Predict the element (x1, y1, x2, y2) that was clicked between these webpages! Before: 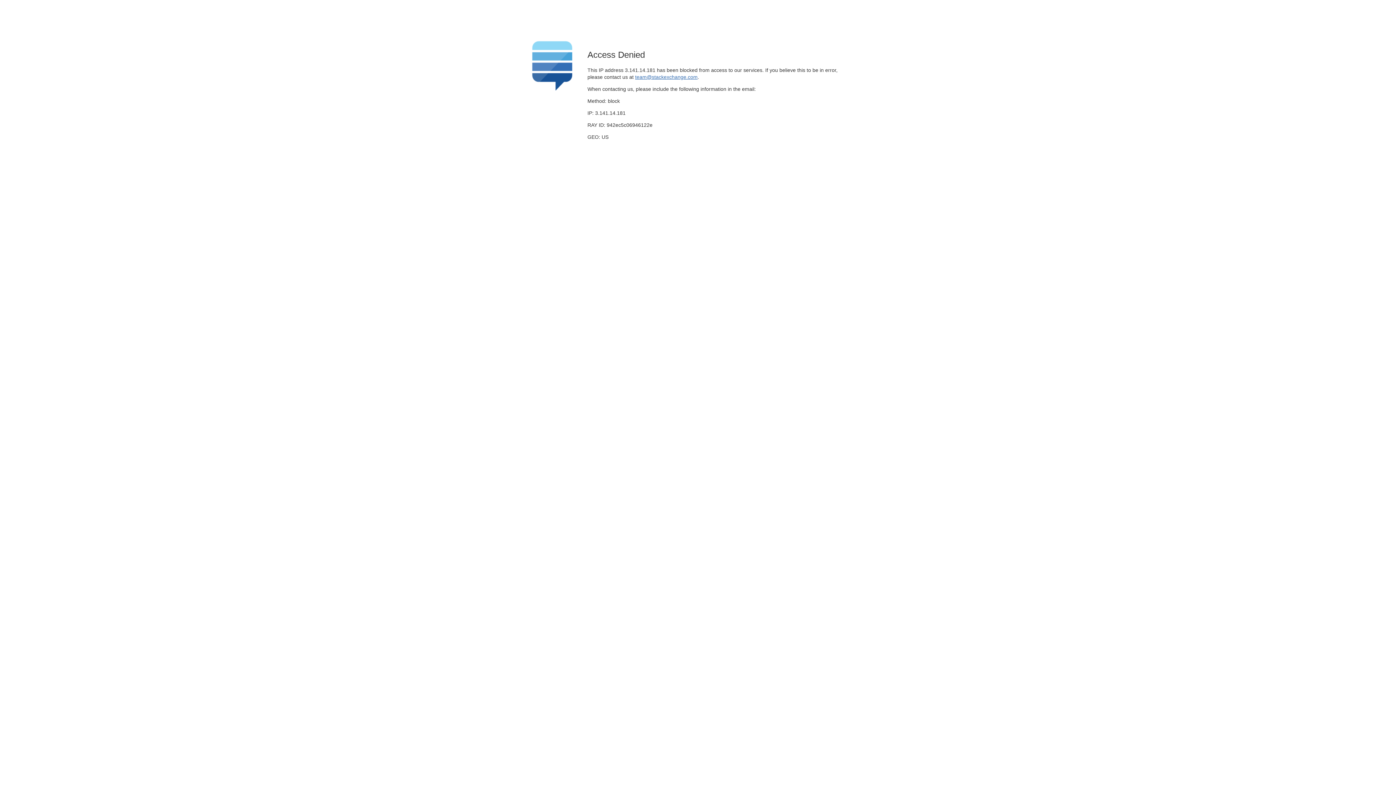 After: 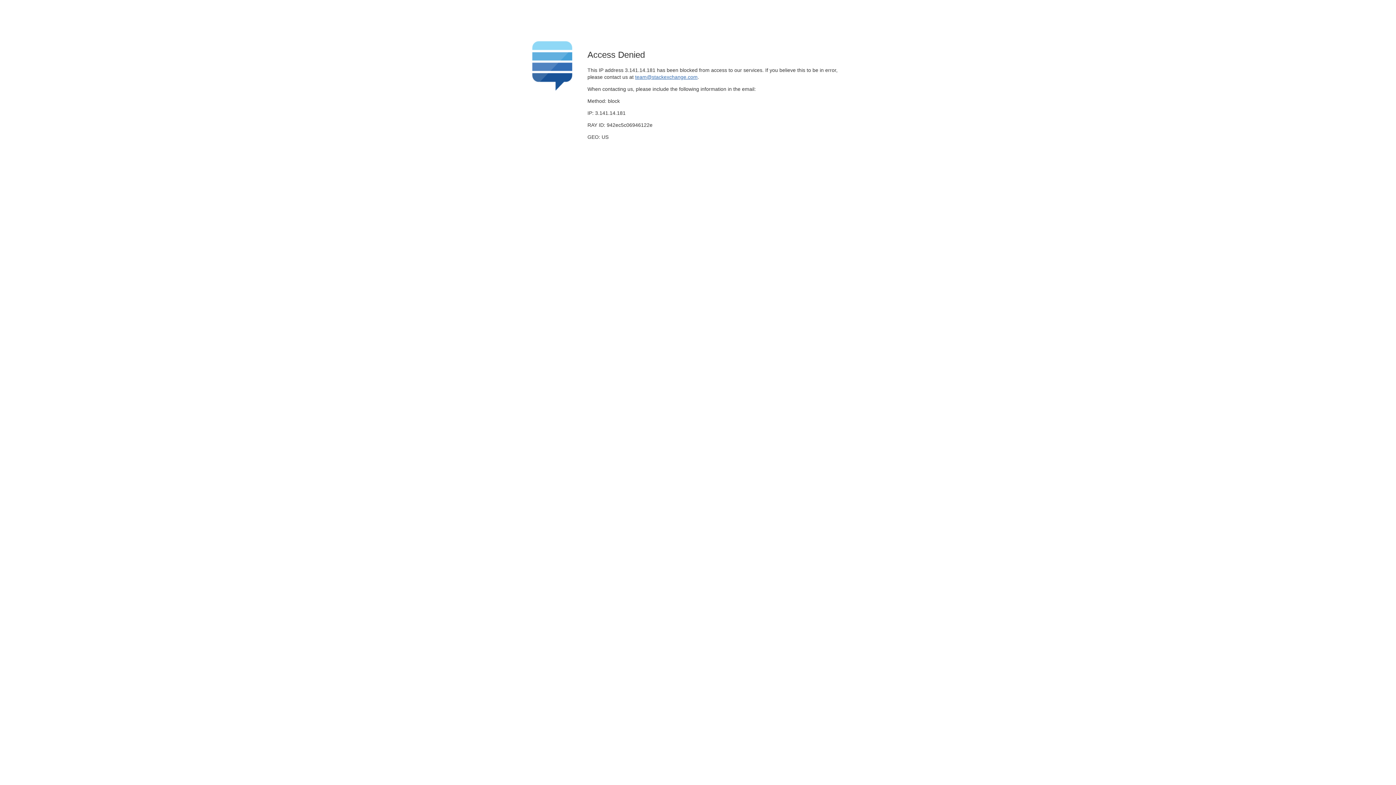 Action: label: team@stackexchange.com bbox: (635, 74, 697, 79)